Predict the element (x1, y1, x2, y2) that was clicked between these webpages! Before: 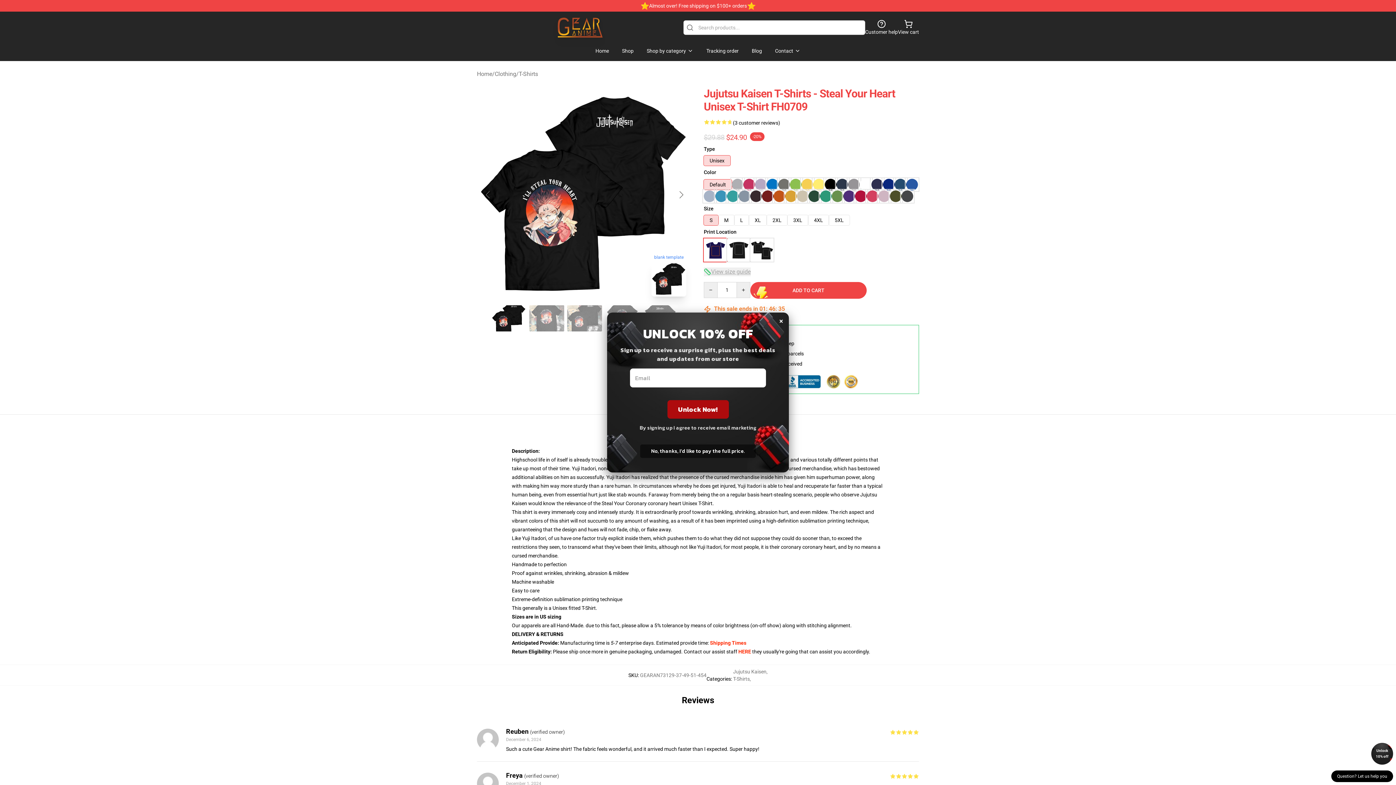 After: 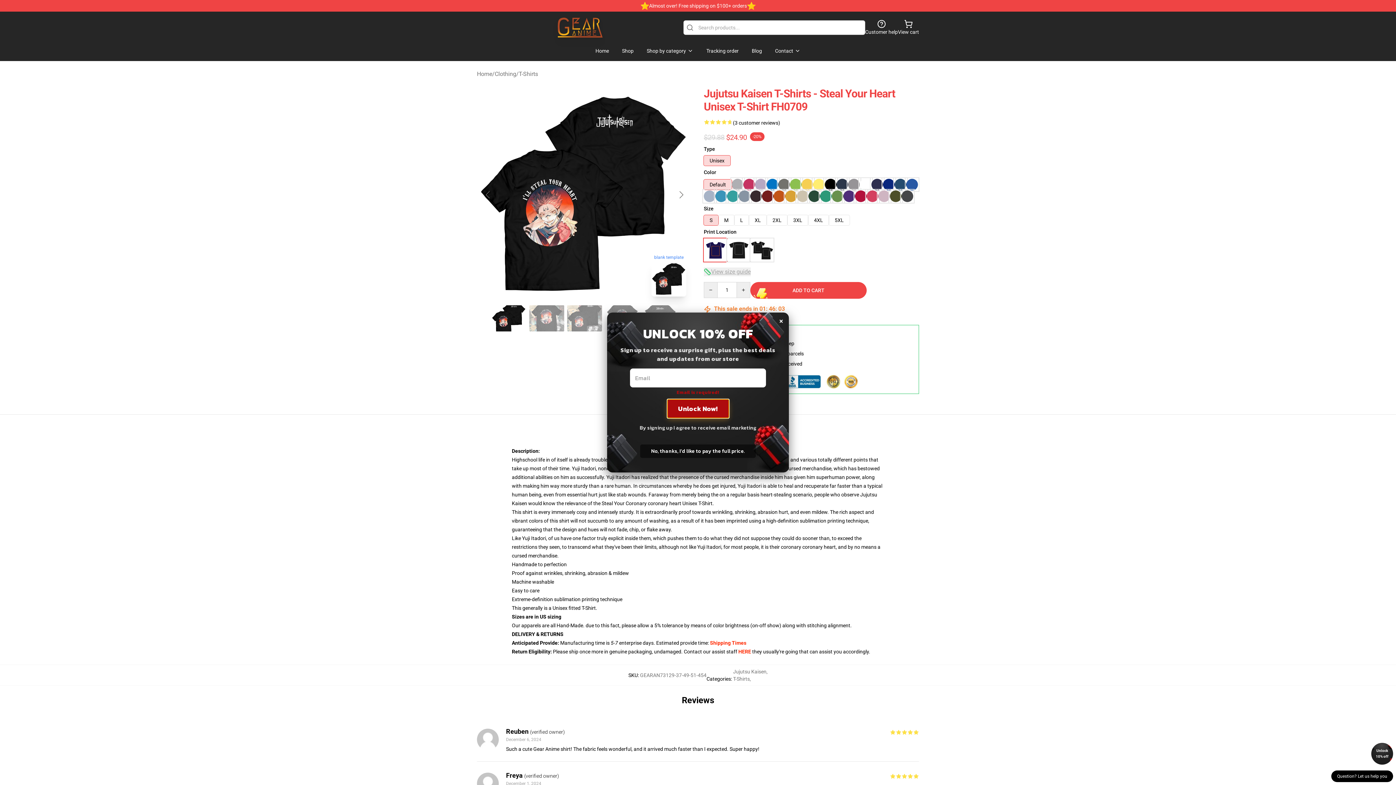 Action: bbox: (667, 400, 728, 418) label: Unlock Now!